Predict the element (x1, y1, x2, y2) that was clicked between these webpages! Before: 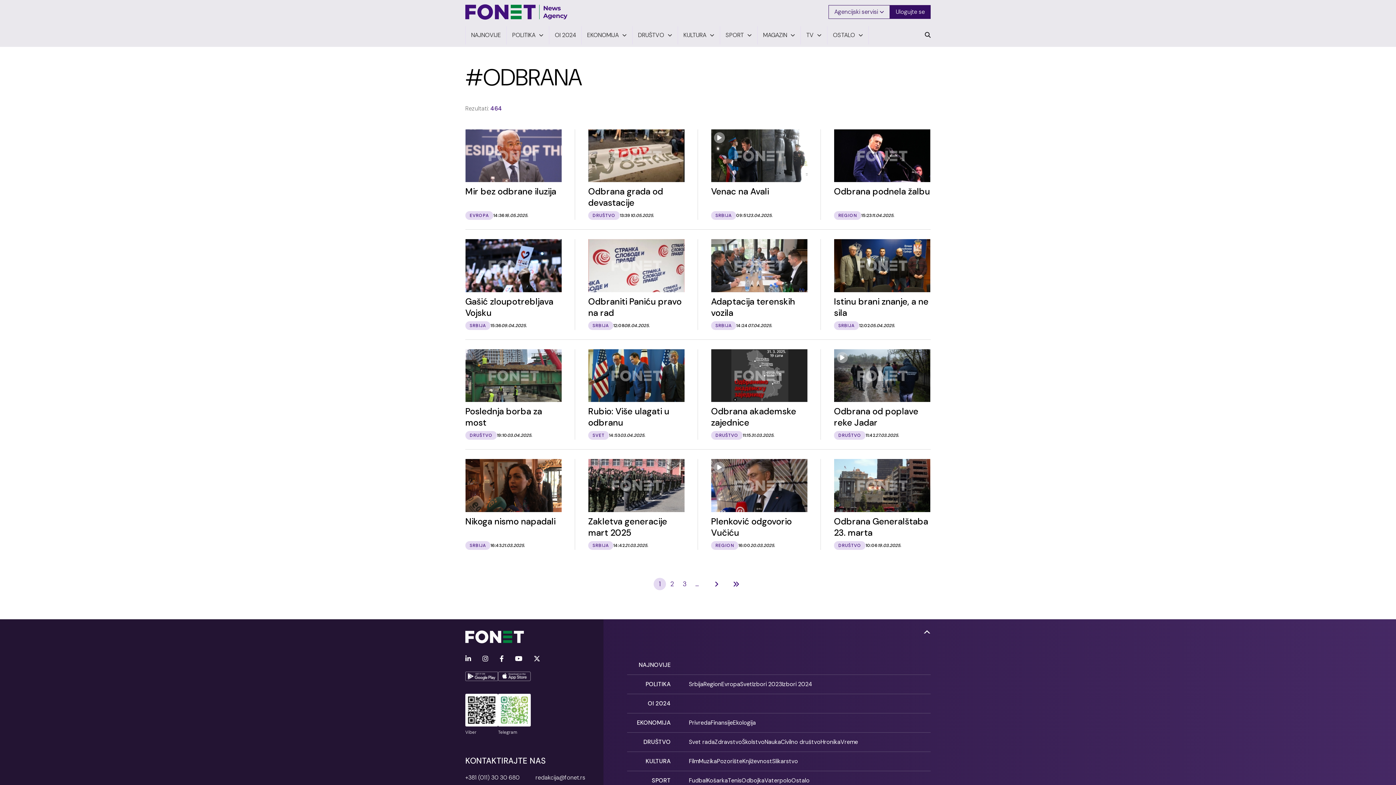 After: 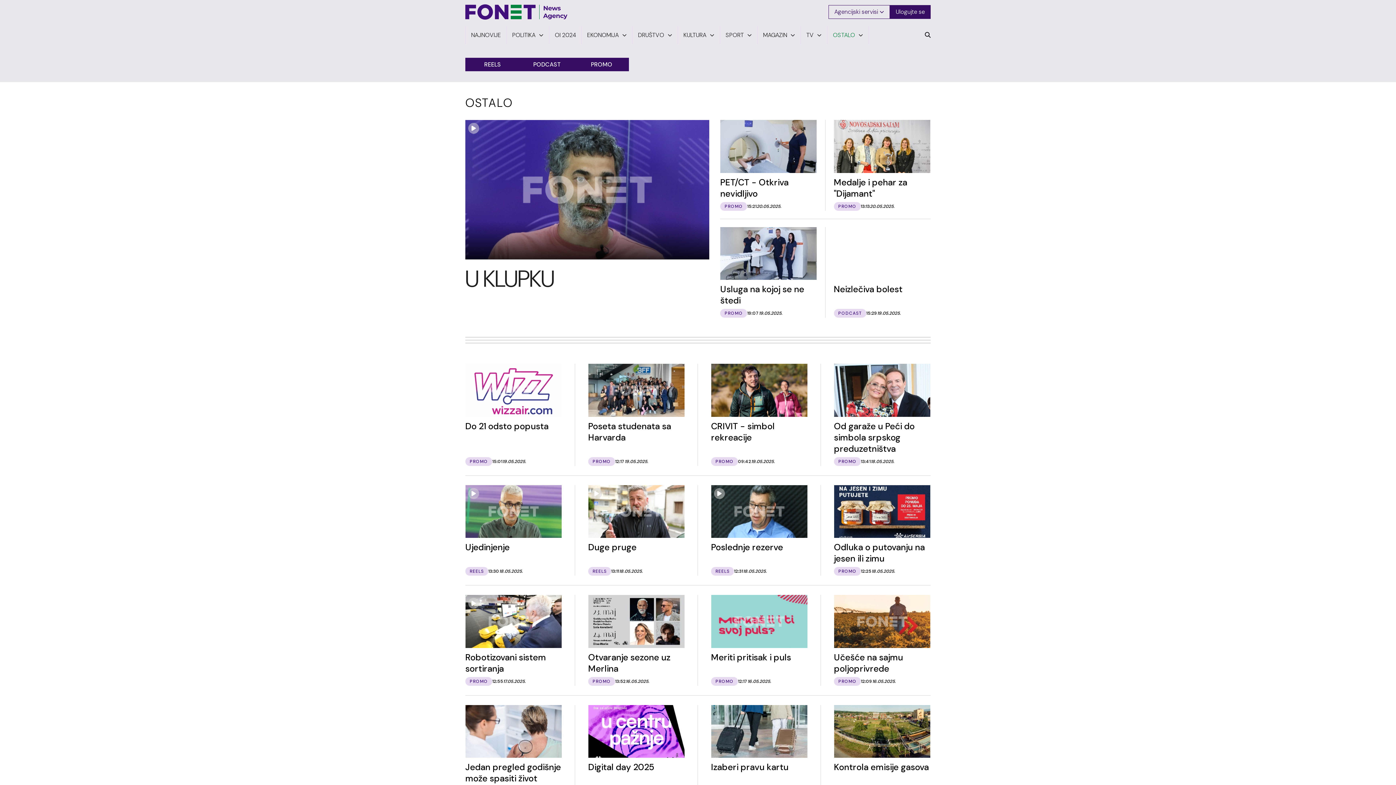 Action: bbox: (833, 32, 855, 38) label: OSTALO